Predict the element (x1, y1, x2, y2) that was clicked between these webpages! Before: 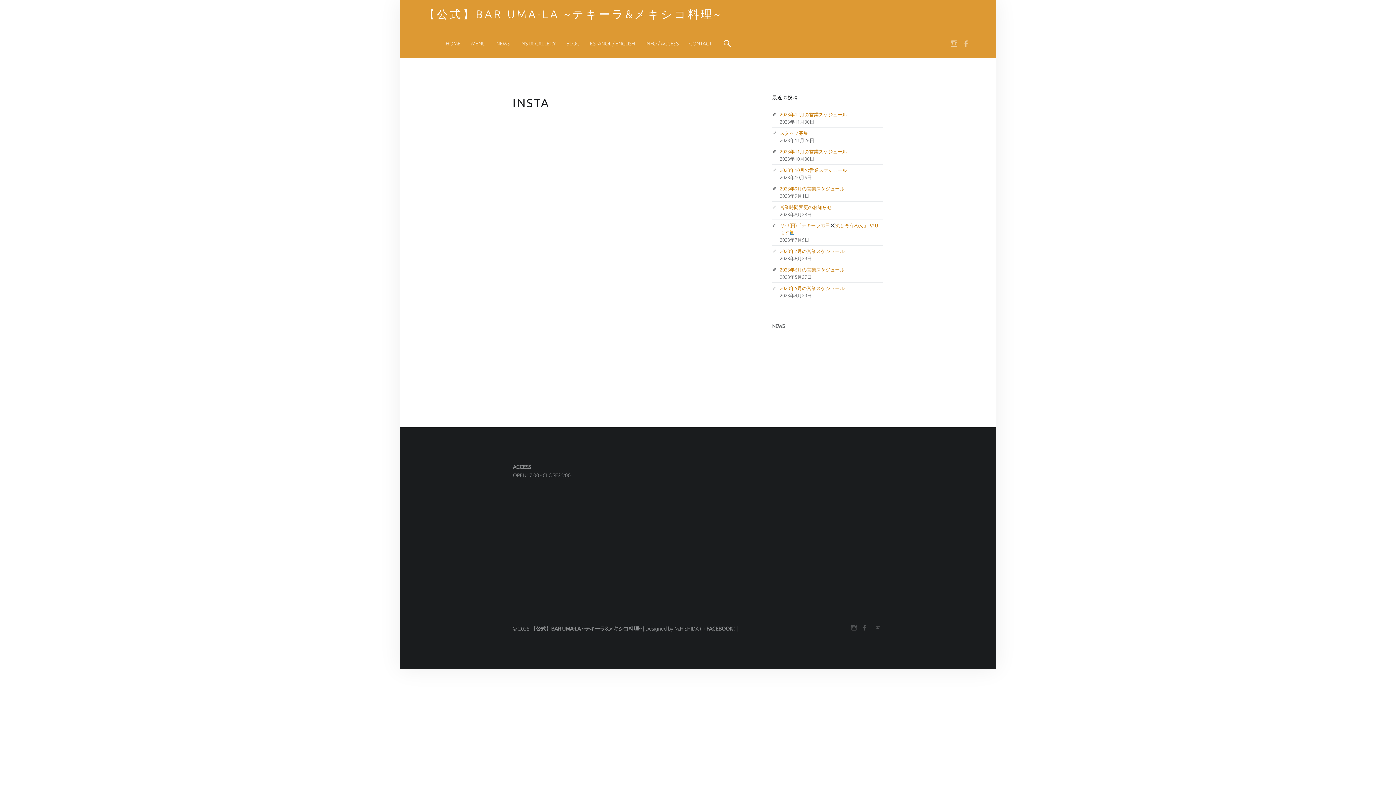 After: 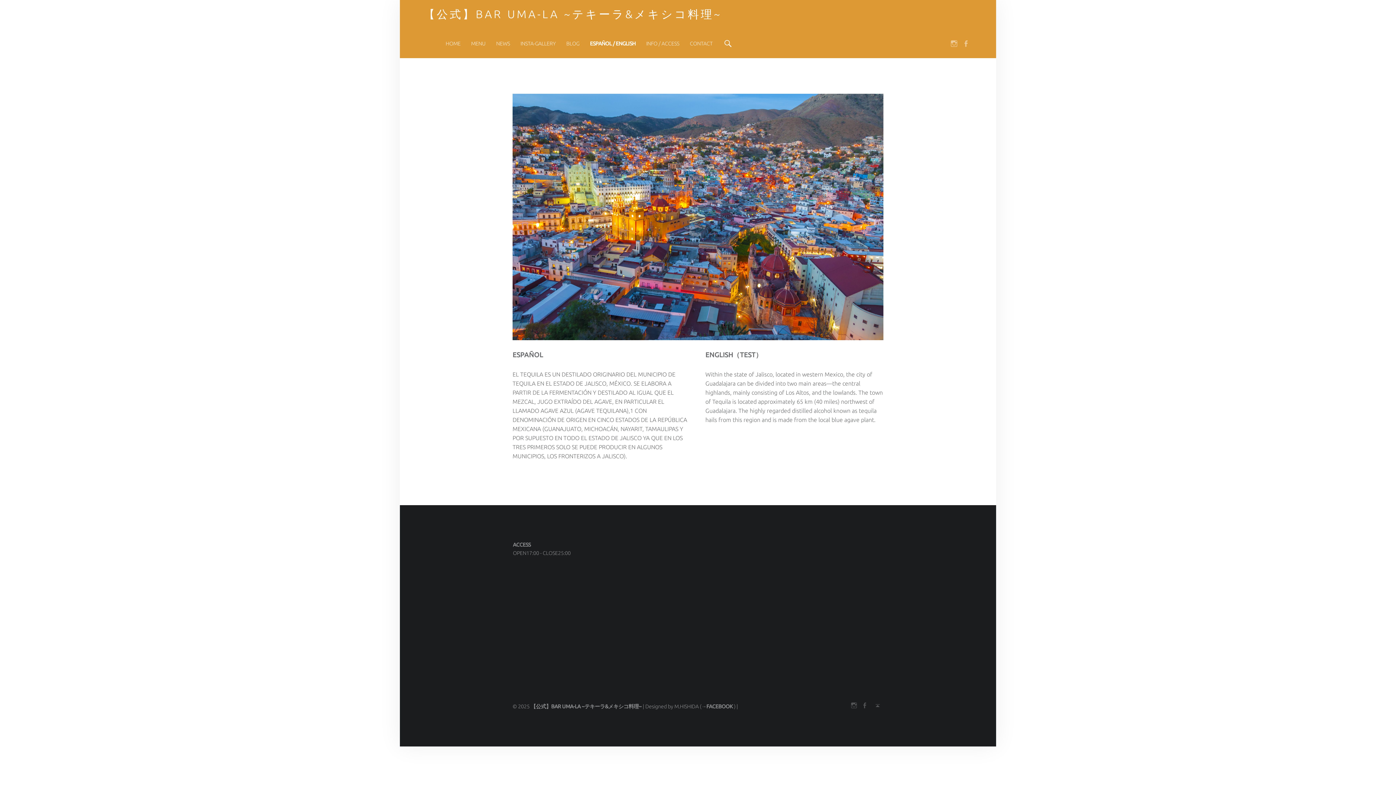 Action: label: ESPAÑOL / ENGLISH bbox: (590, 29, 635, 58)